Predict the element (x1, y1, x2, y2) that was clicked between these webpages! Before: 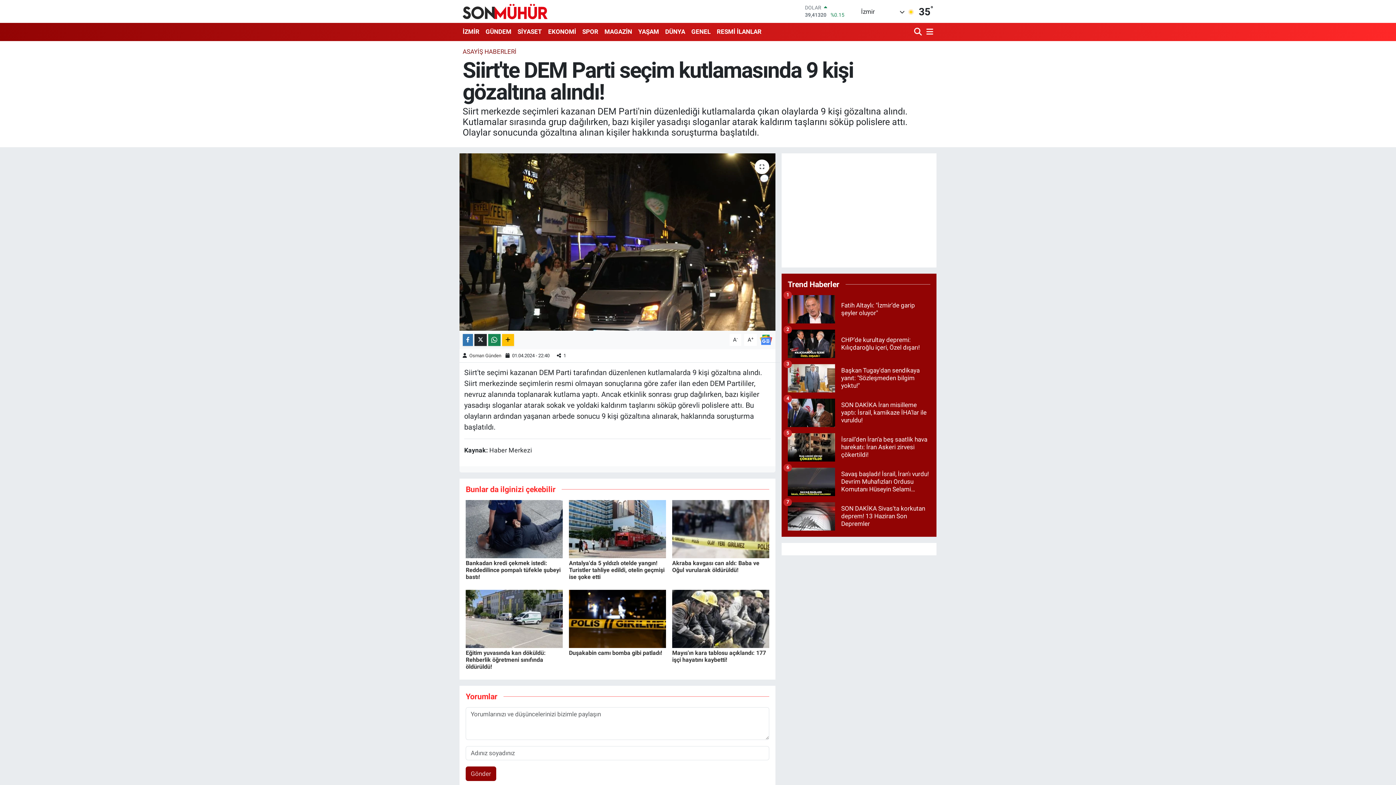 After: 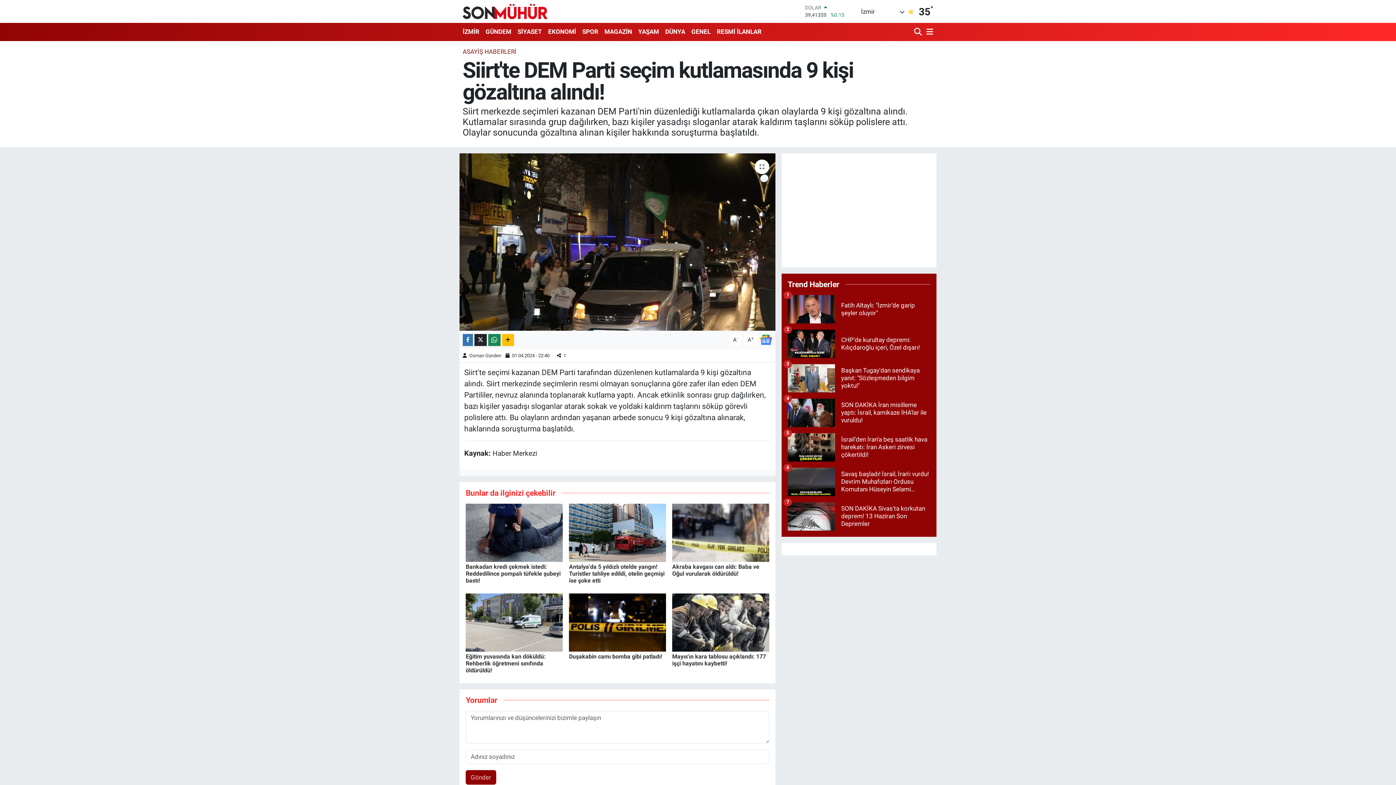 Action: bbox: (744, 334, 757, 346) label: A+